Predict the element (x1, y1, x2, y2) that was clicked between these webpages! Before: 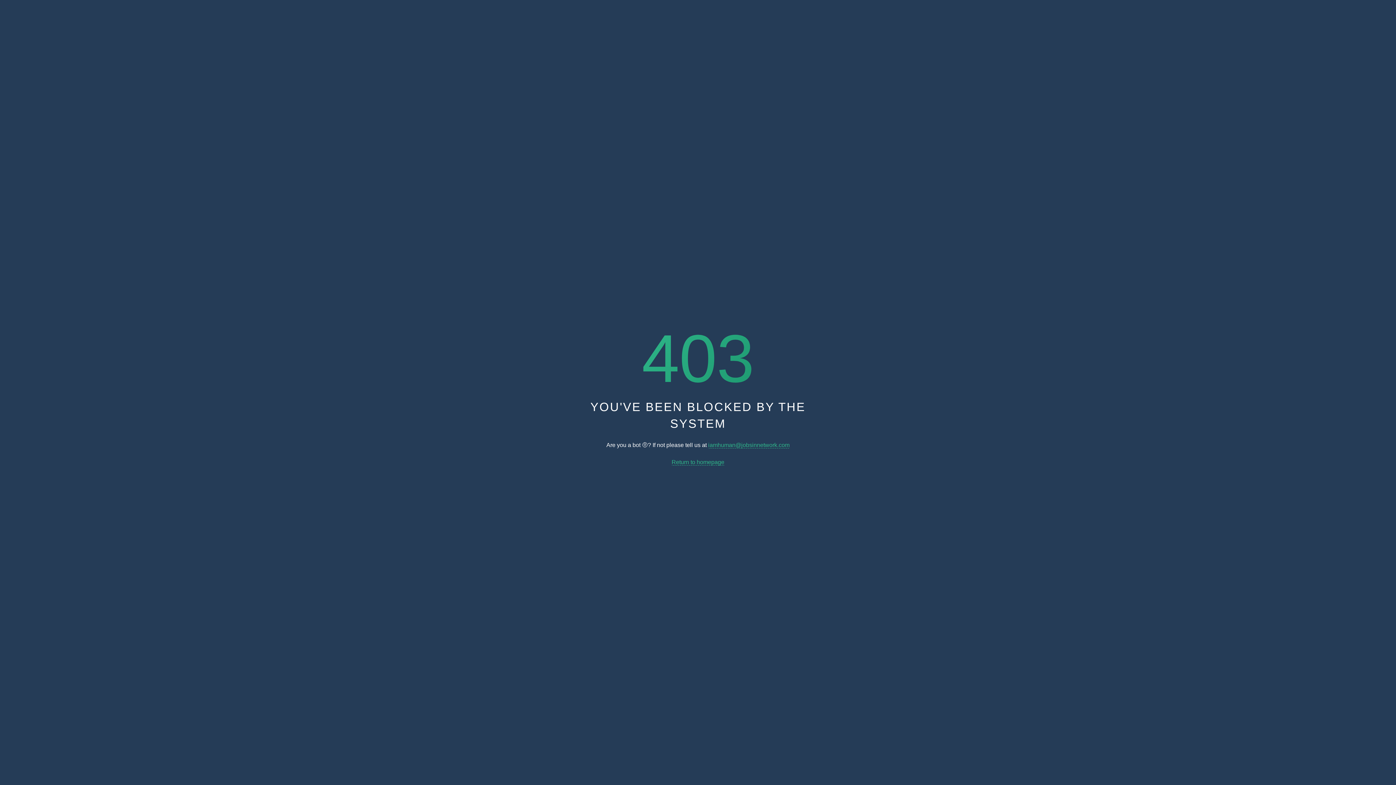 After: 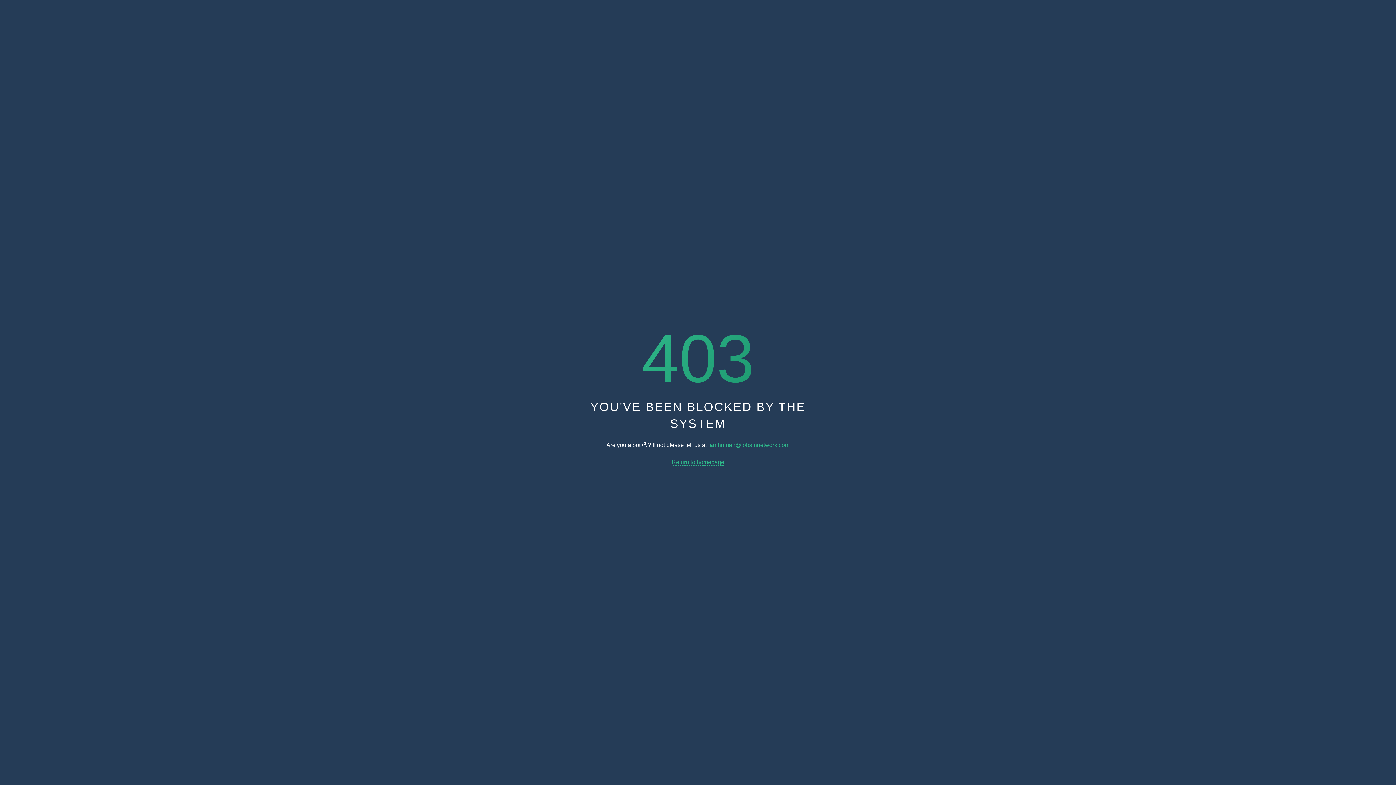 Action: label: iamhuman@jobsinnetwork.com bbox: (708, 442, 789, 448)